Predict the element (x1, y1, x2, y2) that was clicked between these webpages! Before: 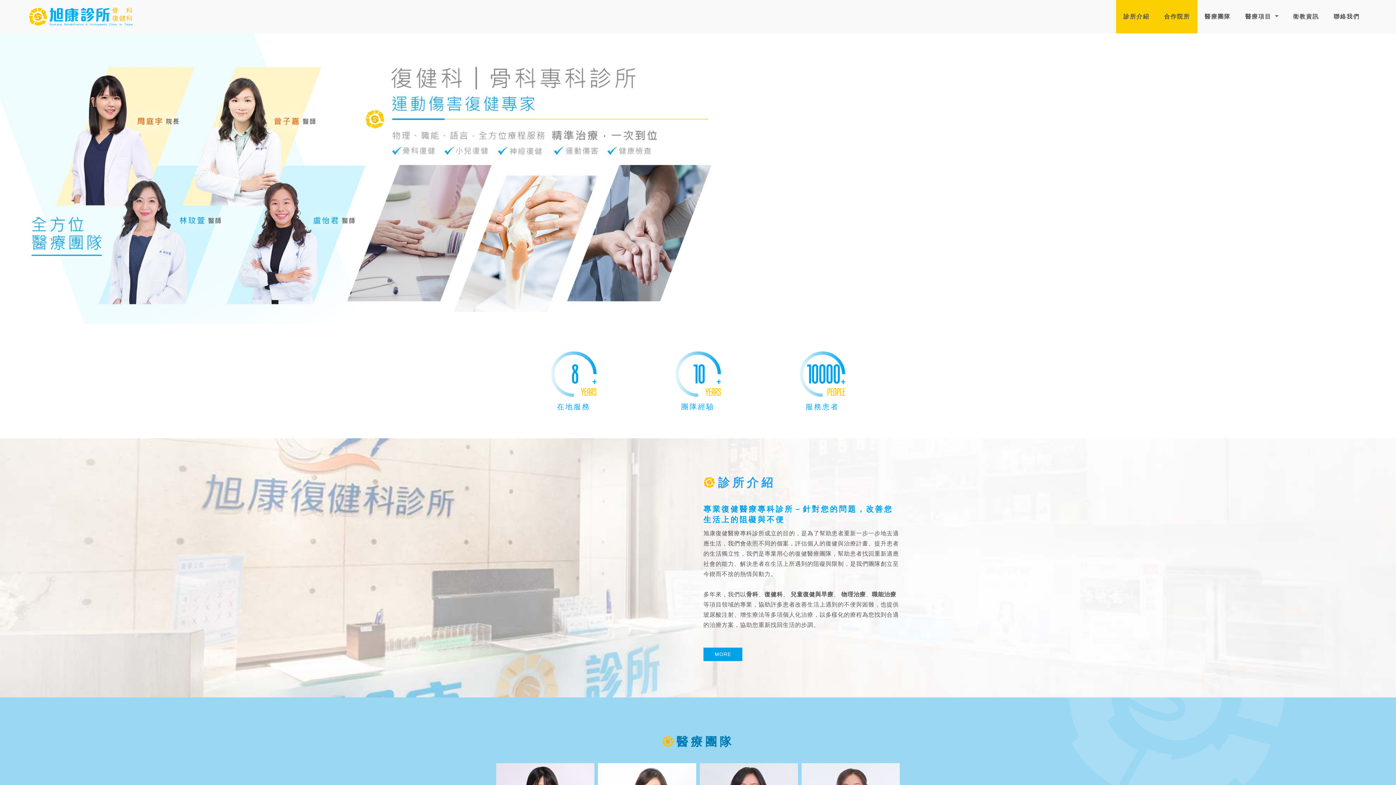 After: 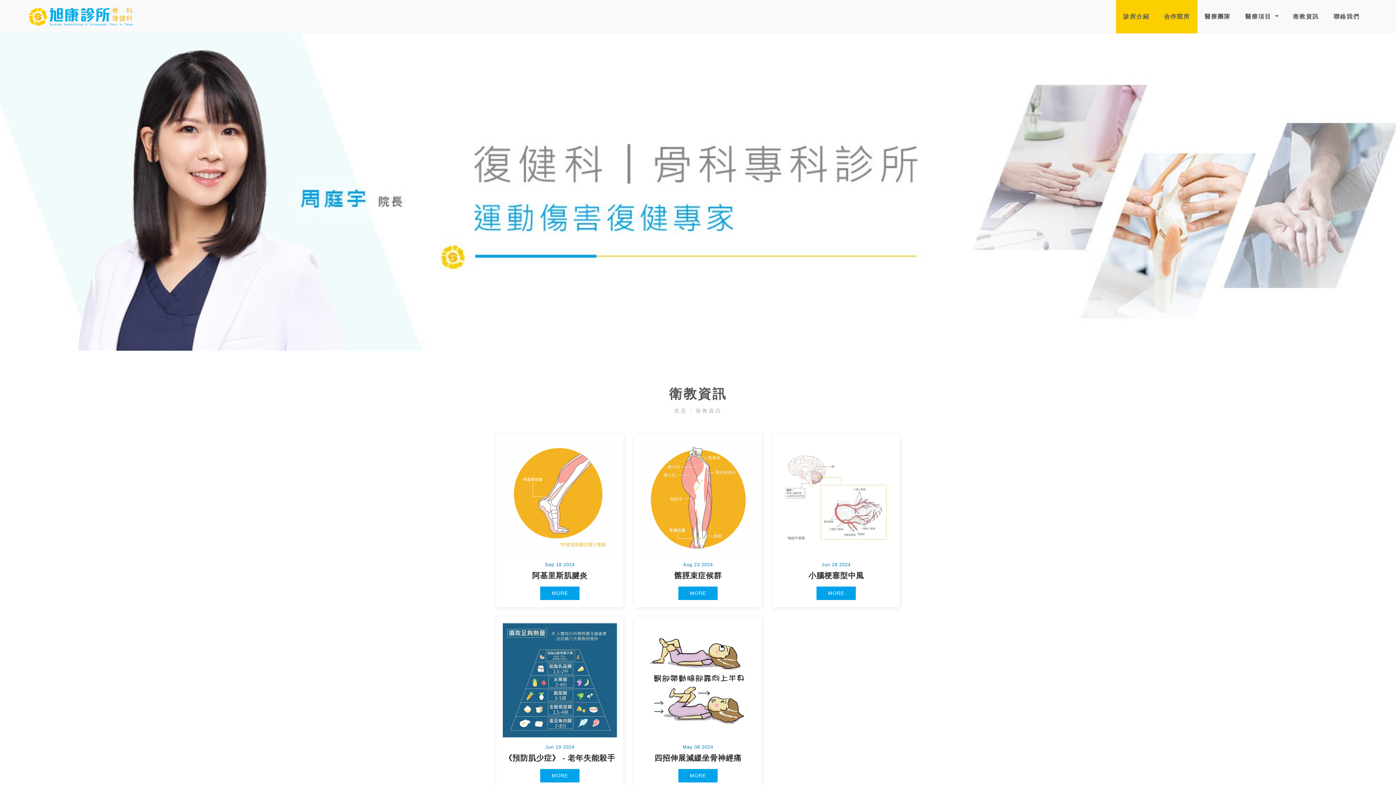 Action: label: 衛教資訊 bbox: (1286, 0, 1326, 33)